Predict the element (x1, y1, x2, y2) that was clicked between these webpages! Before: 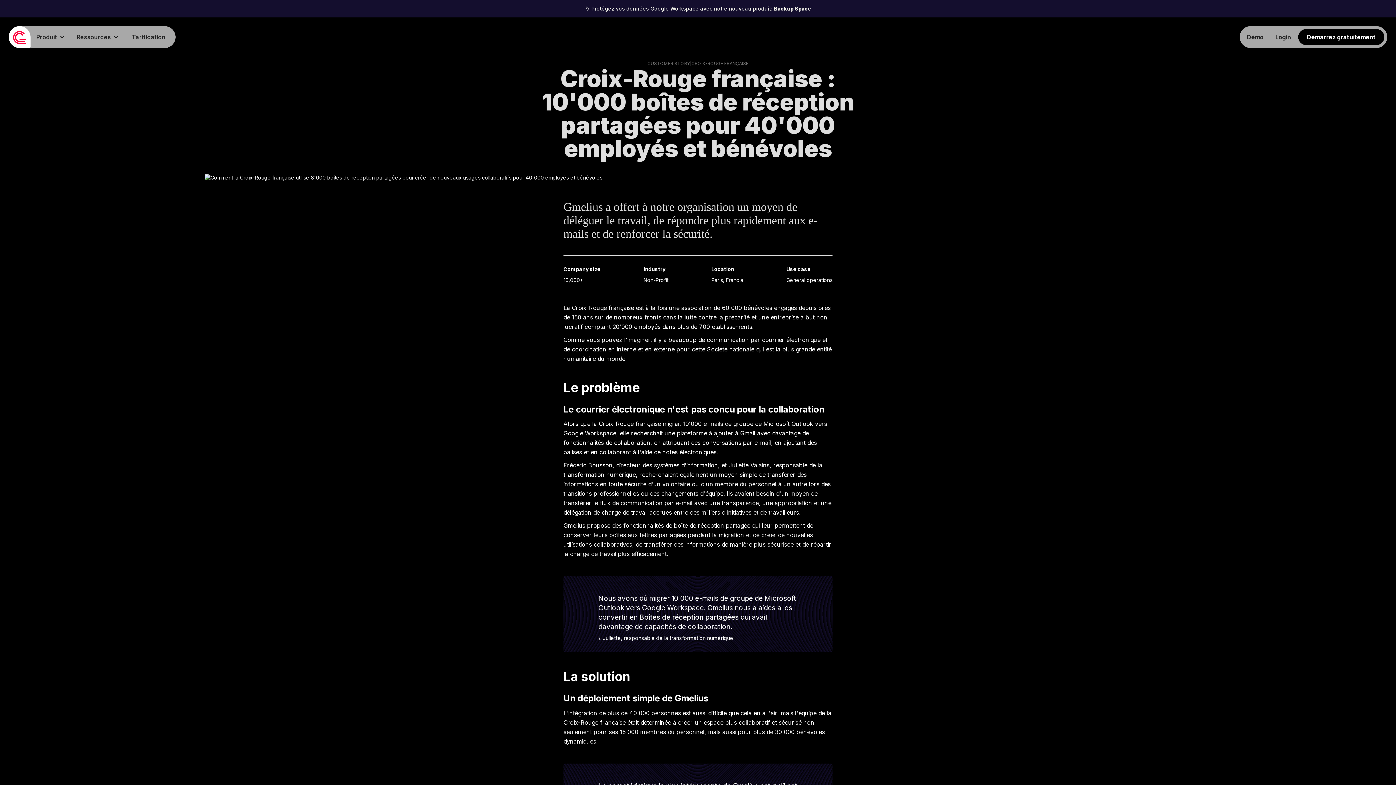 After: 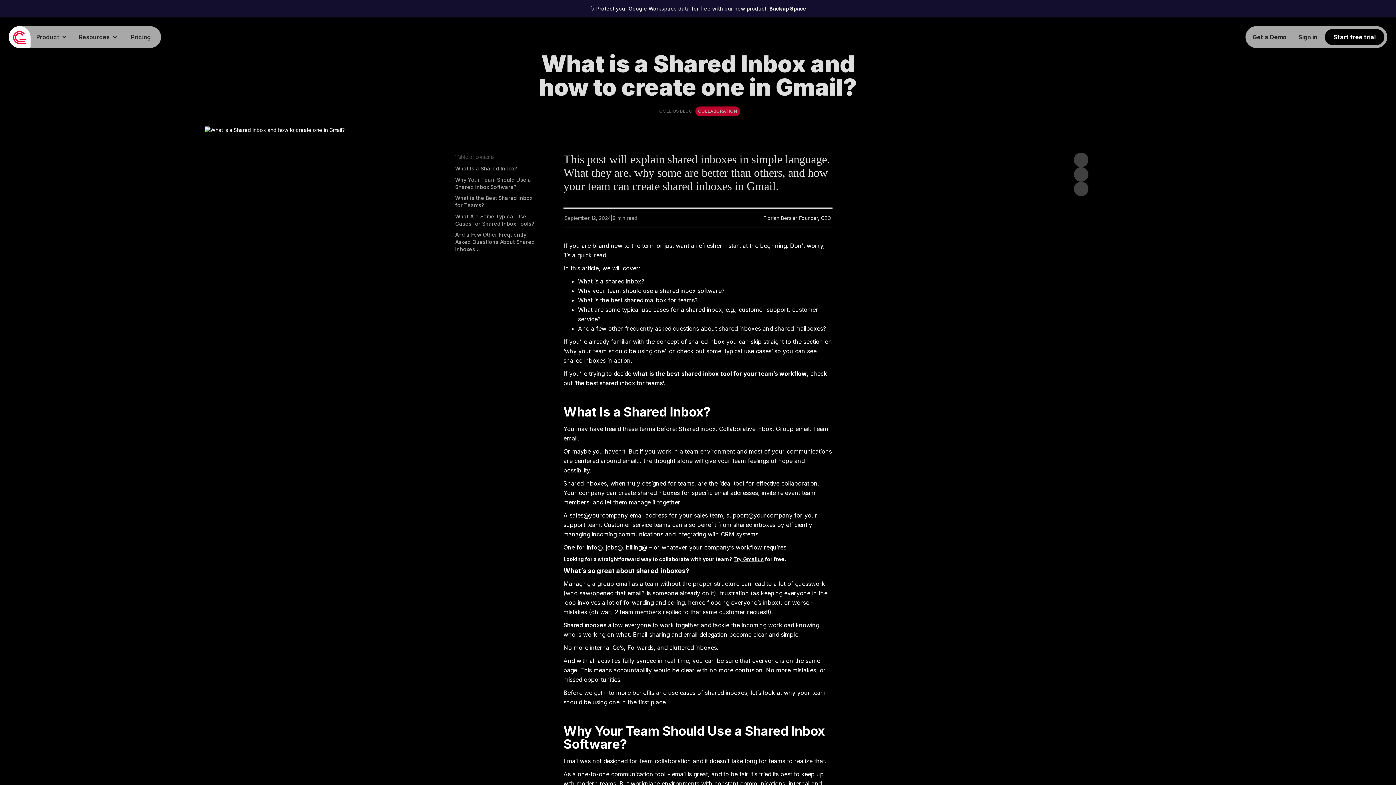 Action: bbox: (639, 613, 738, 621) label: Boîtes de réception partagées